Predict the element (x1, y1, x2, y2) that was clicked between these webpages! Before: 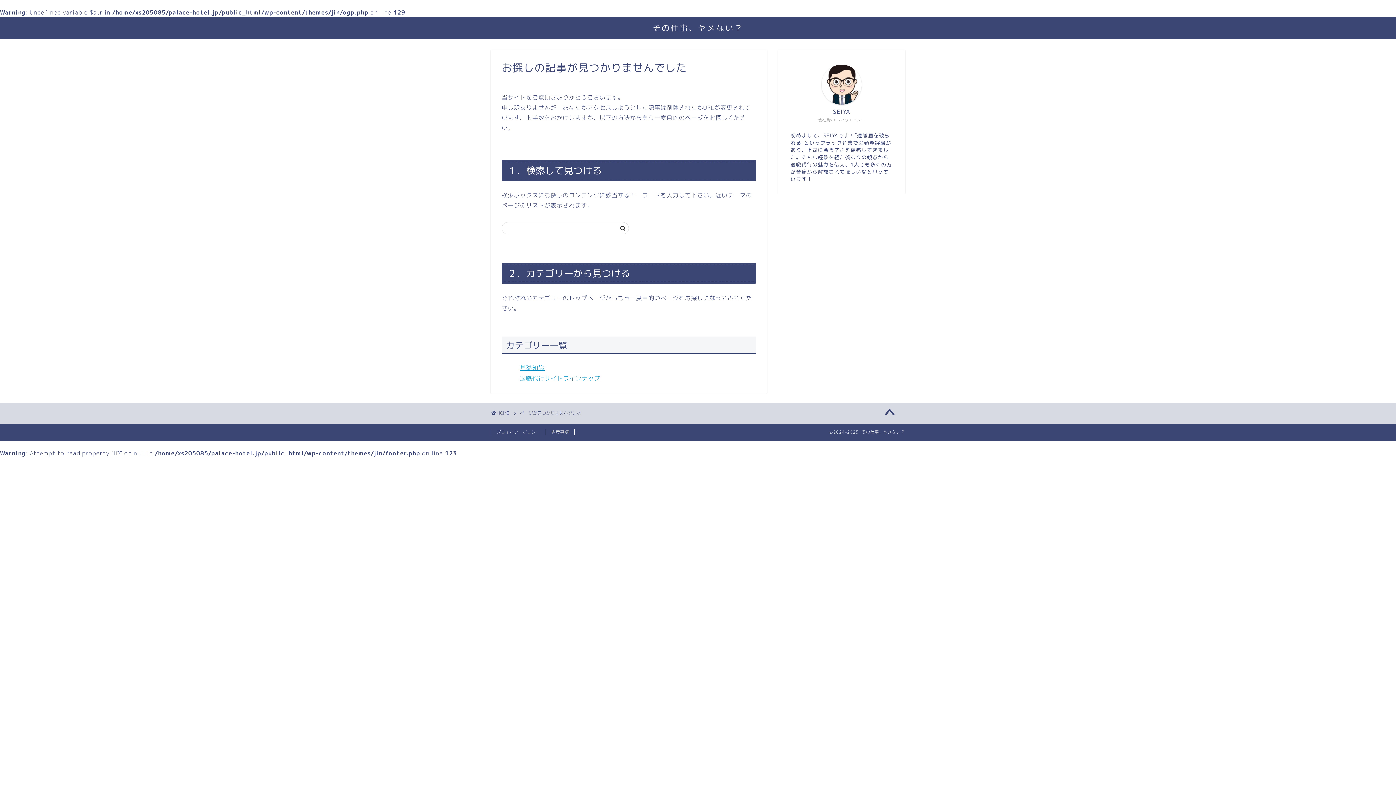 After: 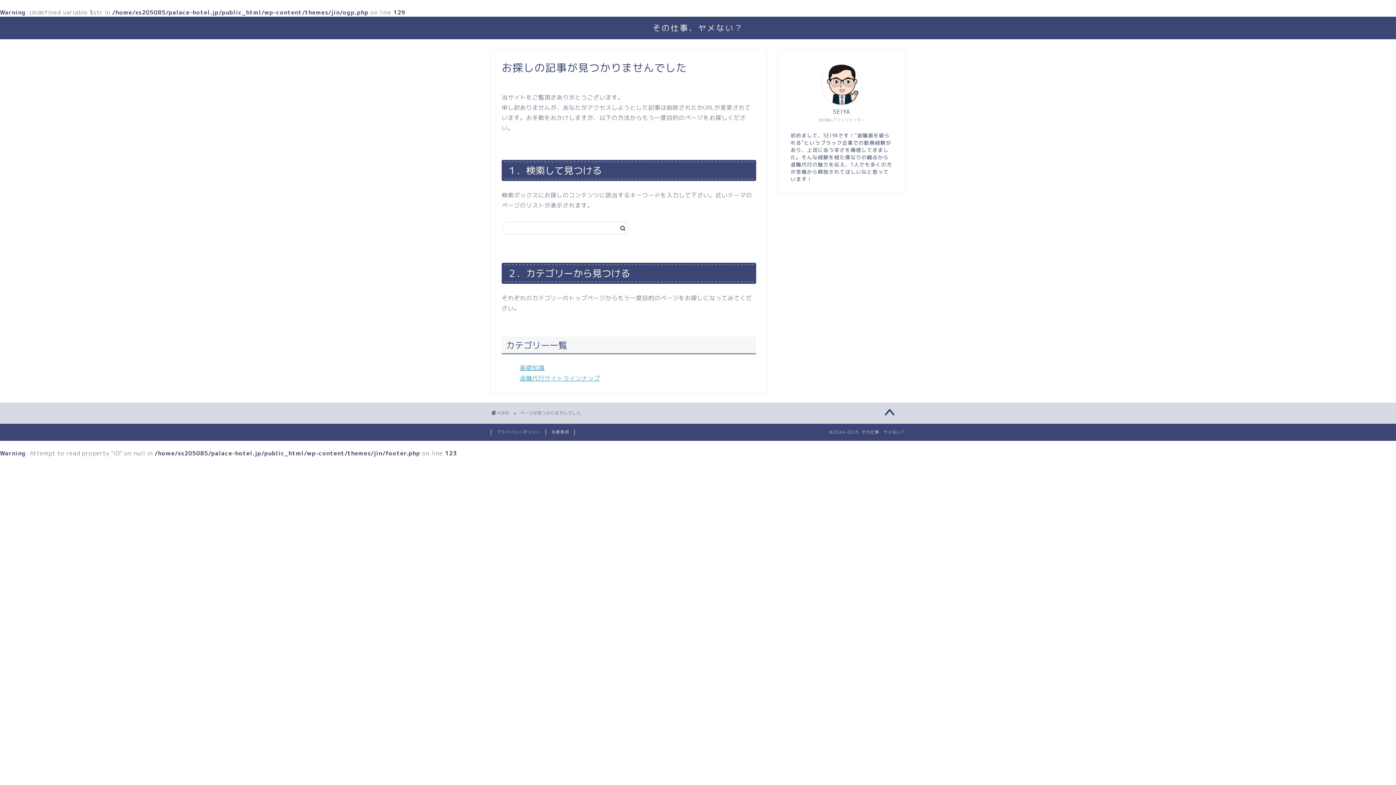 Action: bbox: (874, 403, 905, 422)